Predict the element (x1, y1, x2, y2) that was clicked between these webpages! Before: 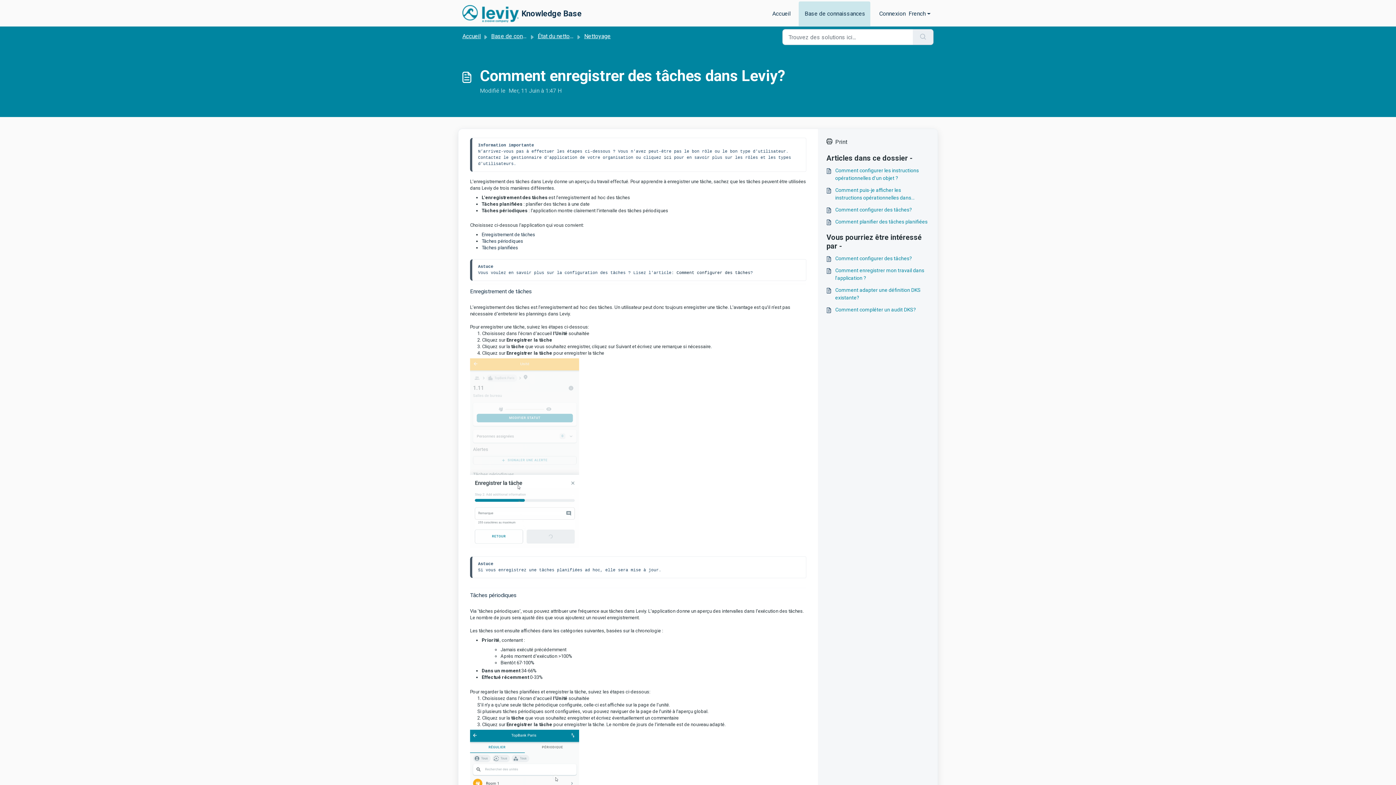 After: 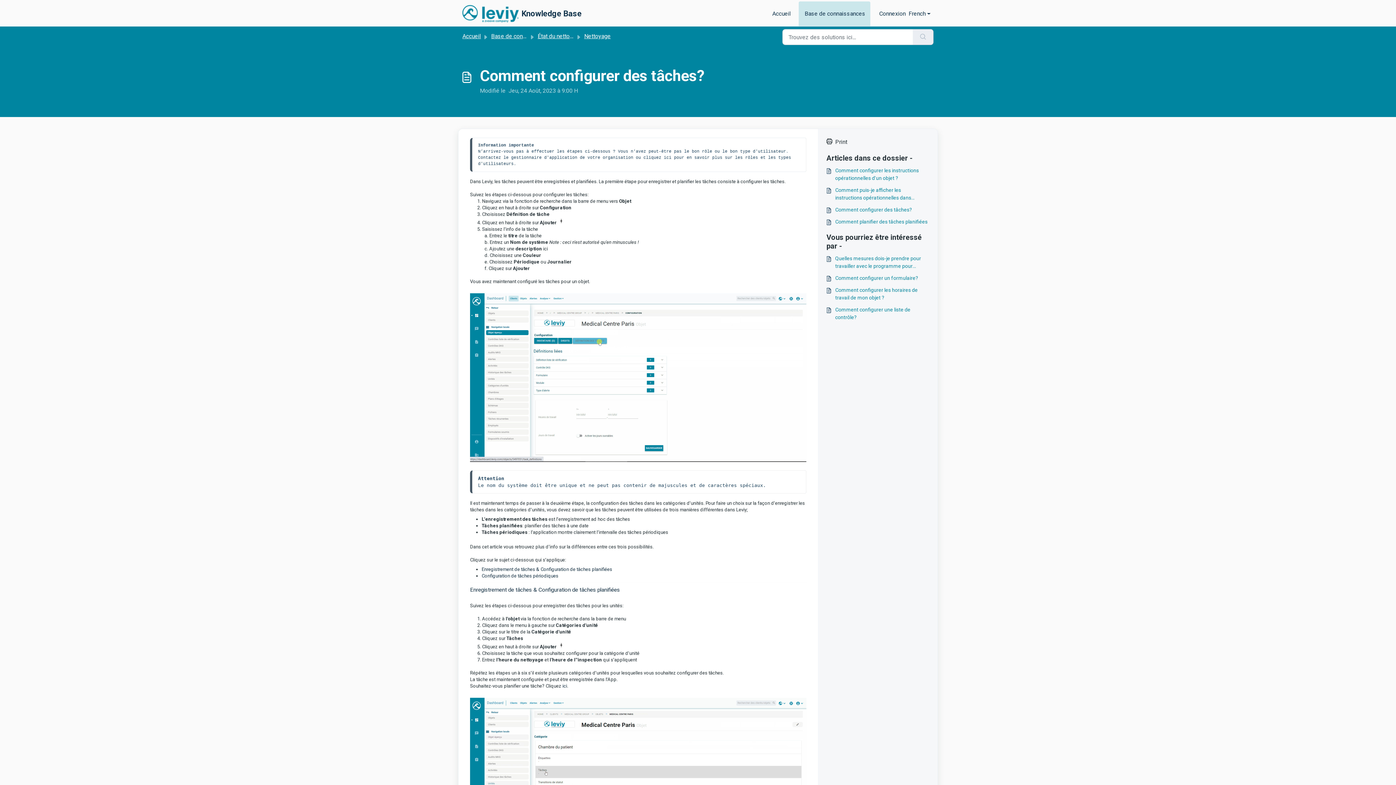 Action: label: Comment configurer des tâches? bbox: (826, 254, 929, 262)